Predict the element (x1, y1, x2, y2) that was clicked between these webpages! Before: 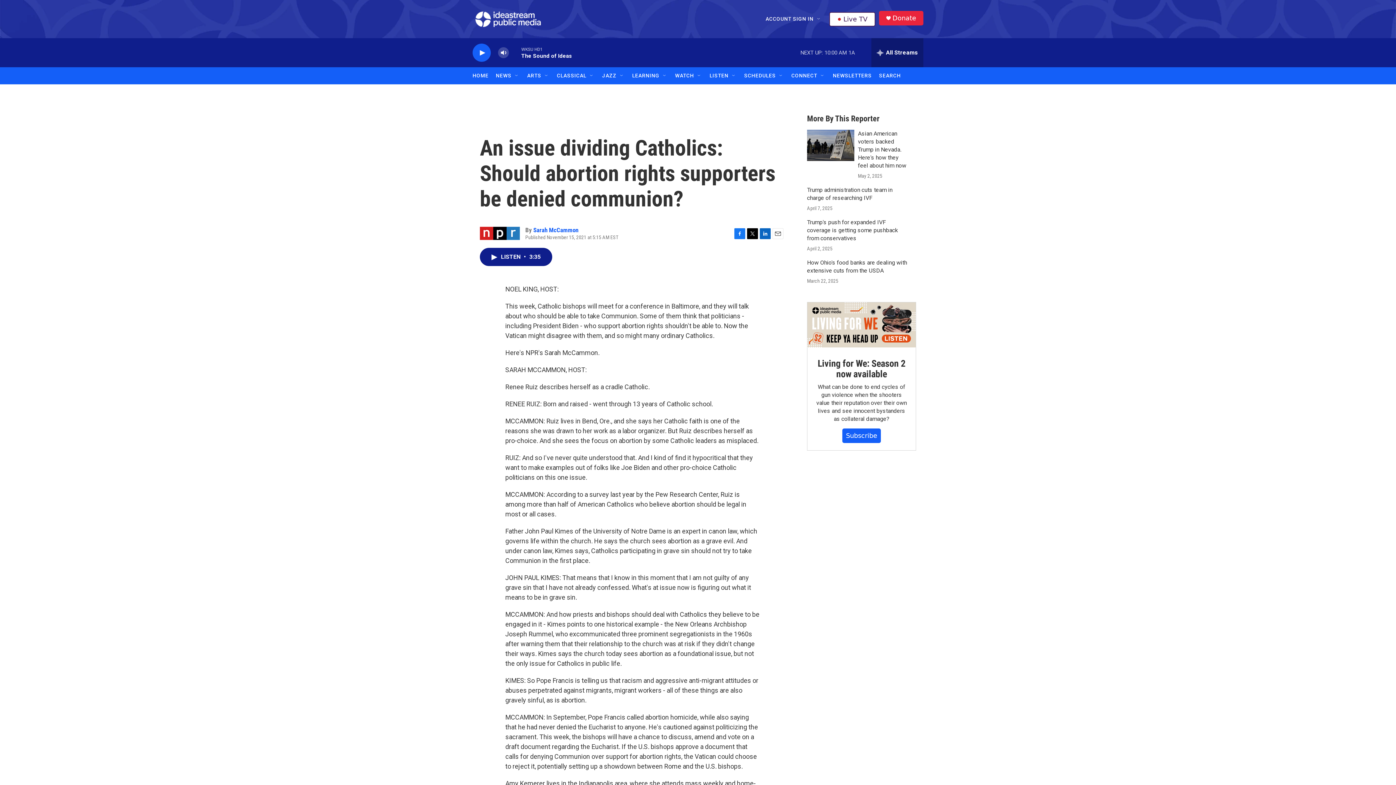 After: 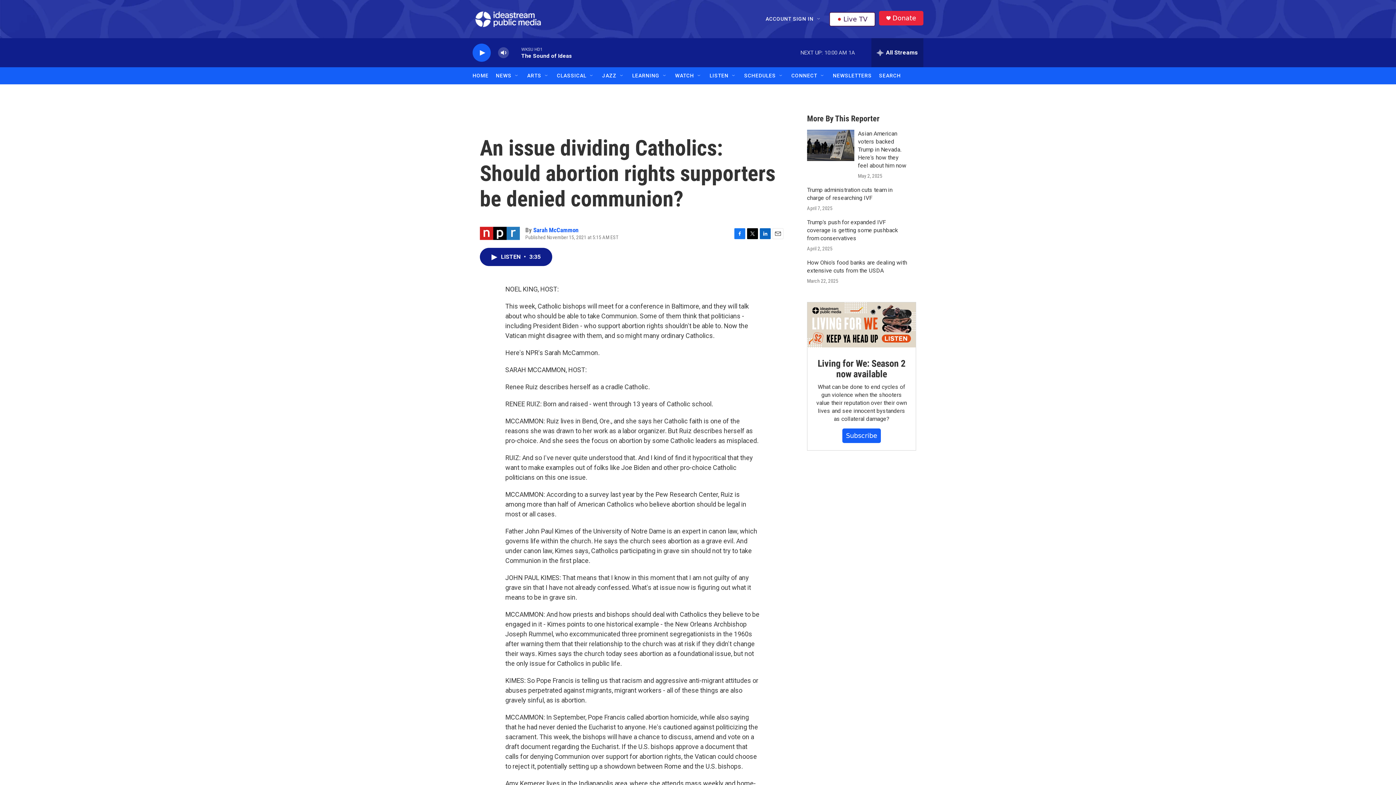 Action: label: Twitter bbox: (747, 228, 758, 239)